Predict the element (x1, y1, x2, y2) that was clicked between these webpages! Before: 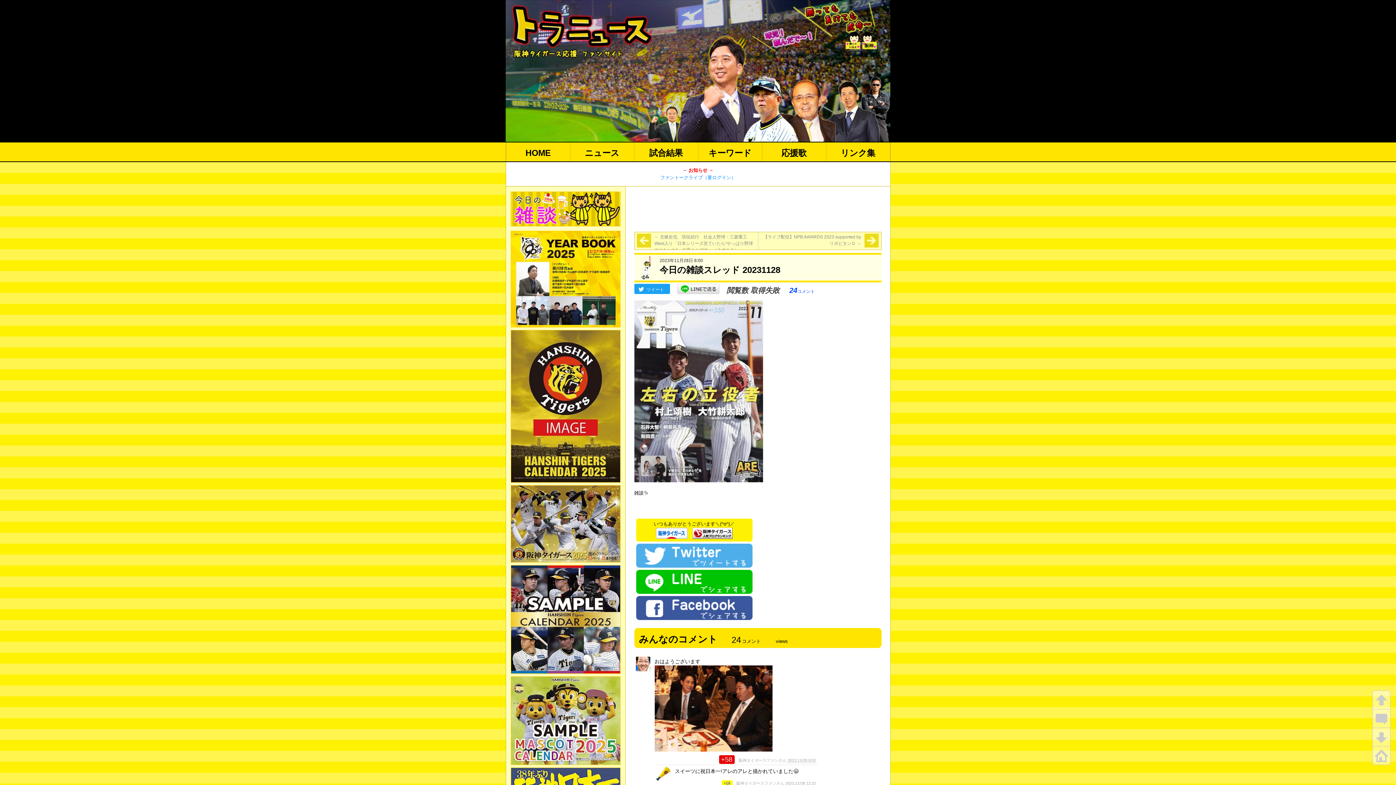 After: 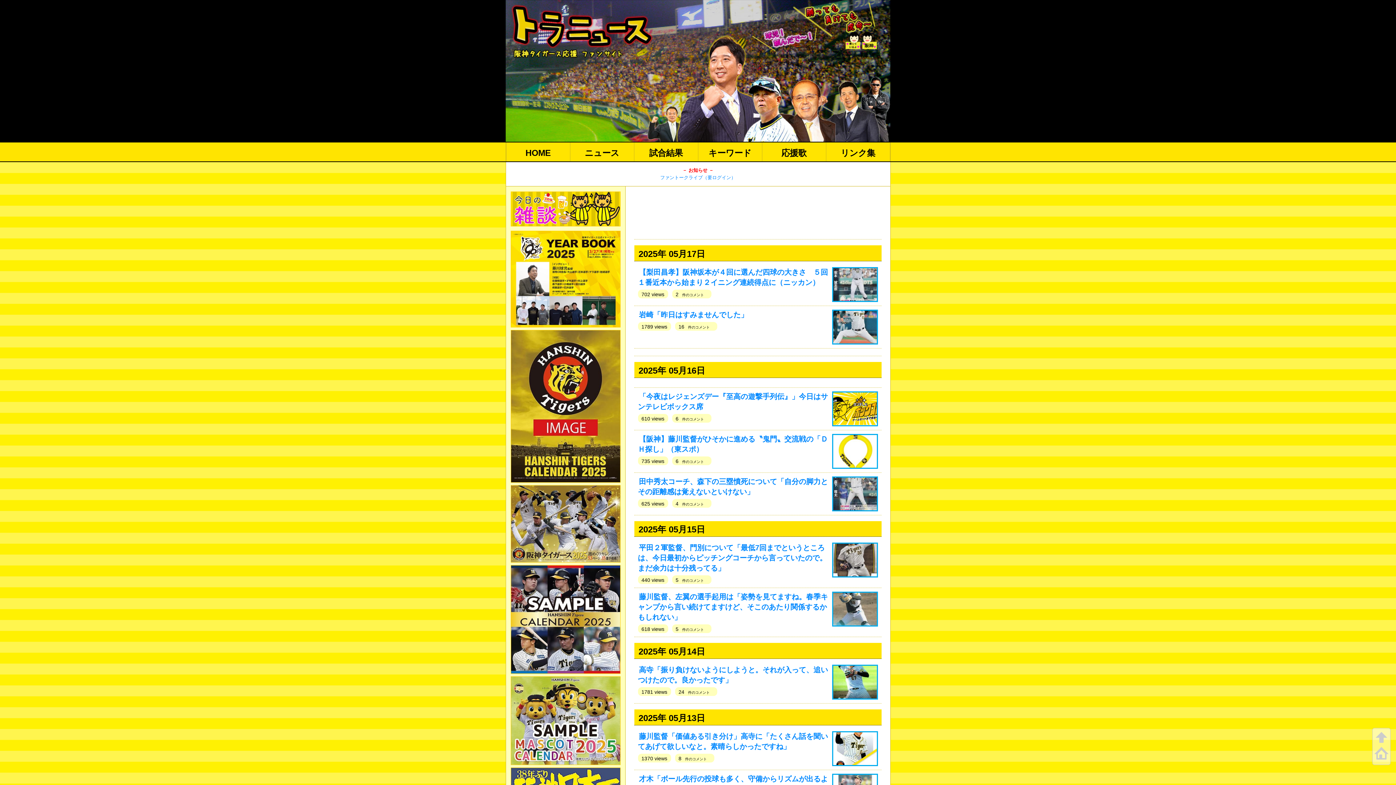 Action: bbox: (570, 142, 634, 161) label: ニュース